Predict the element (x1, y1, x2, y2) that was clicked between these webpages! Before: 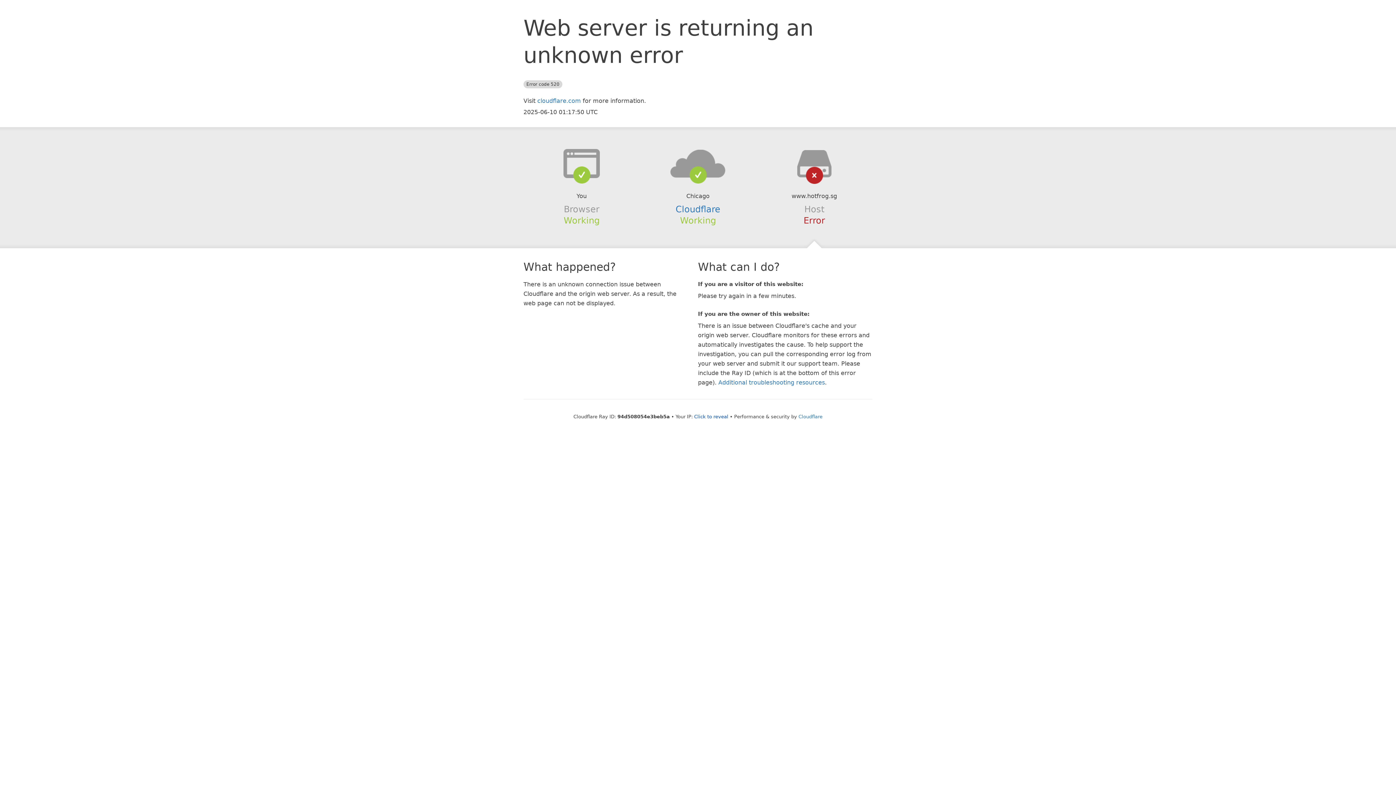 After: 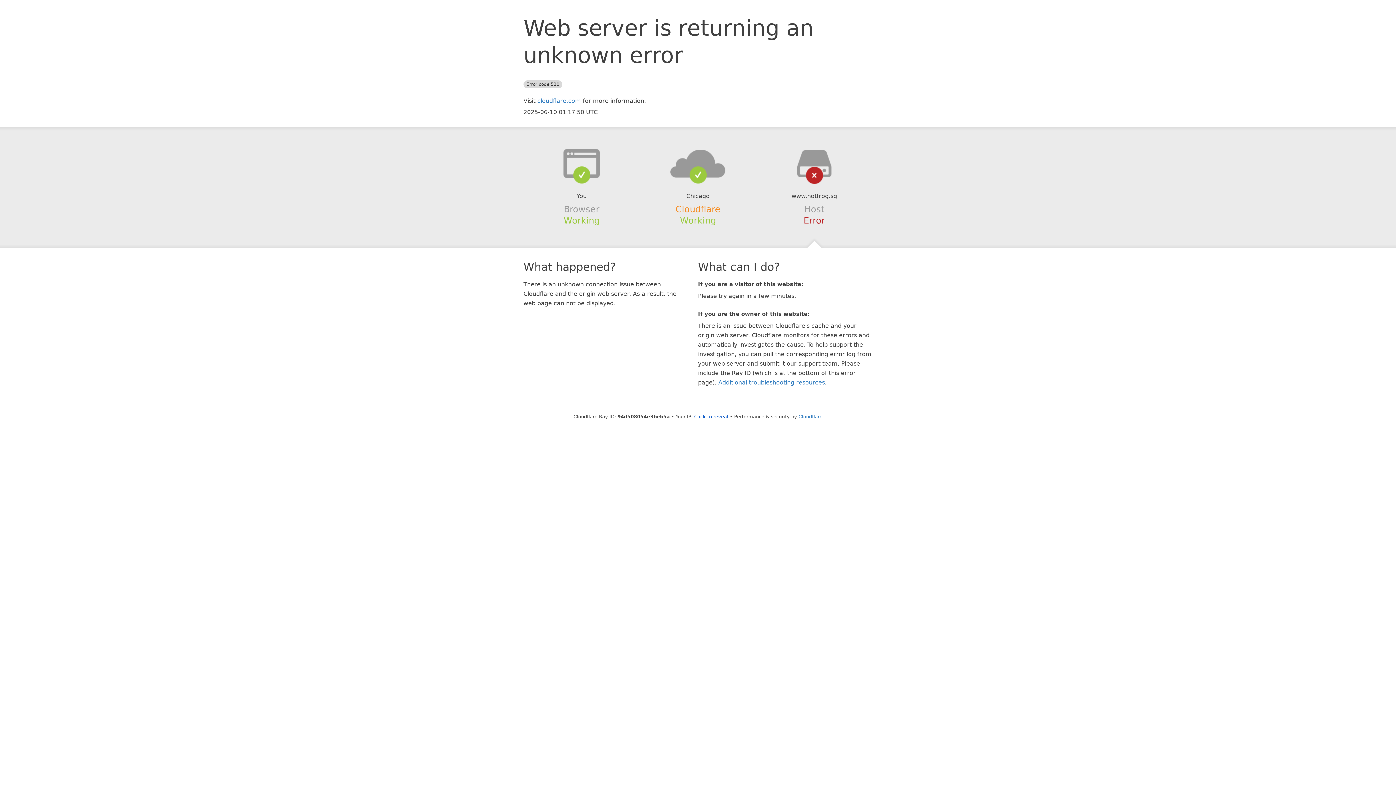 Action: bbox: (675, 204, 720, 214) label: Cloudflare